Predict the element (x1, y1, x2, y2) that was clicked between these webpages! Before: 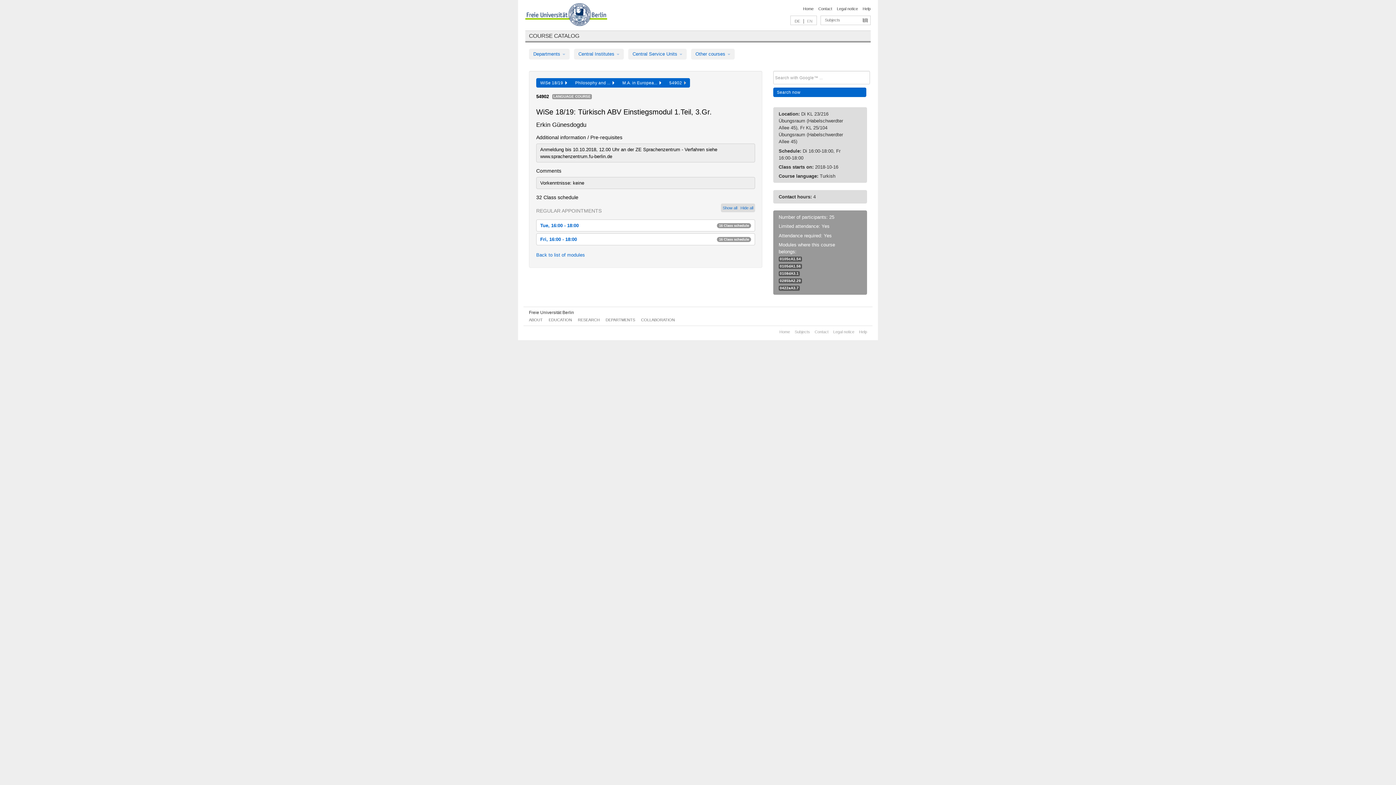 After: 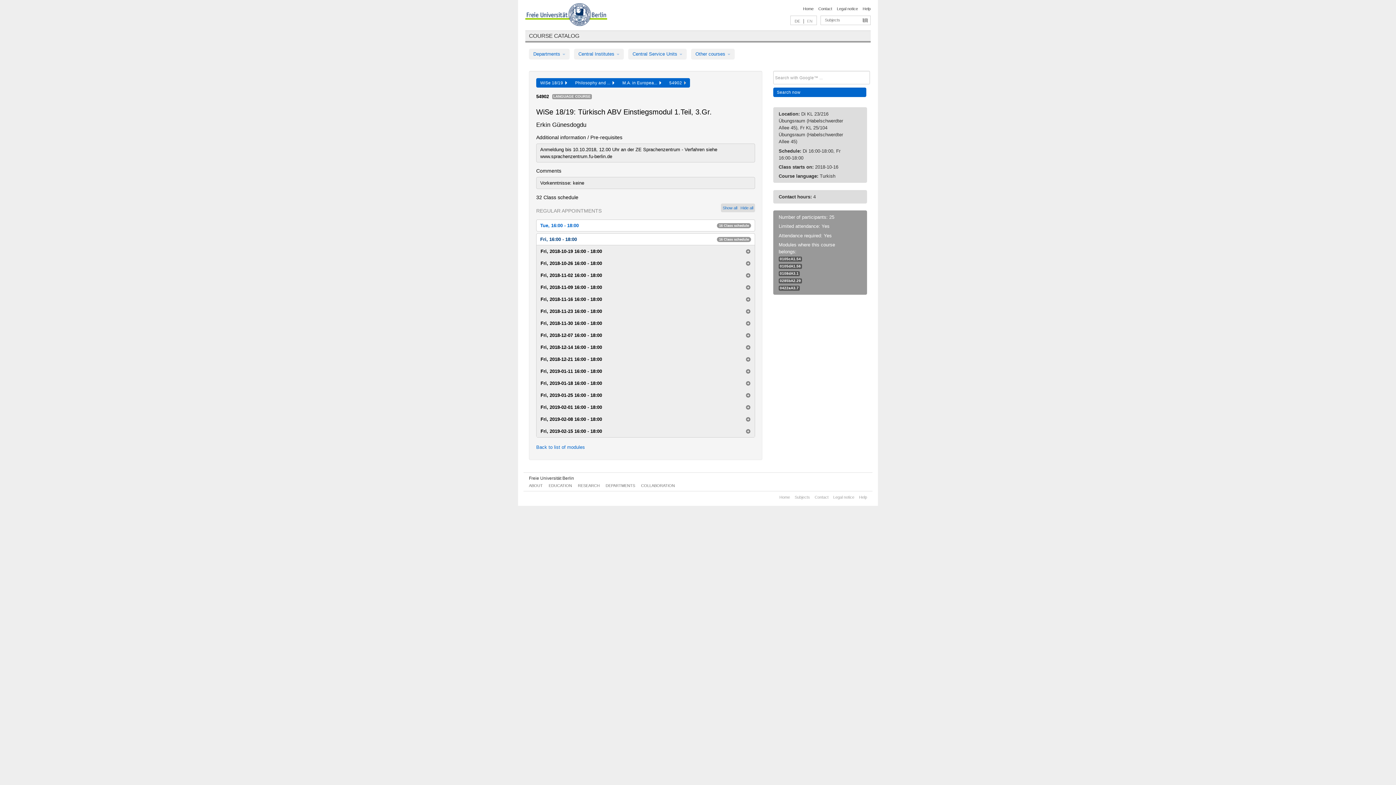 Action: bbox: (536, 233, 754, 245) label: Fri, 16:00 - 18:00
16 Class schedule